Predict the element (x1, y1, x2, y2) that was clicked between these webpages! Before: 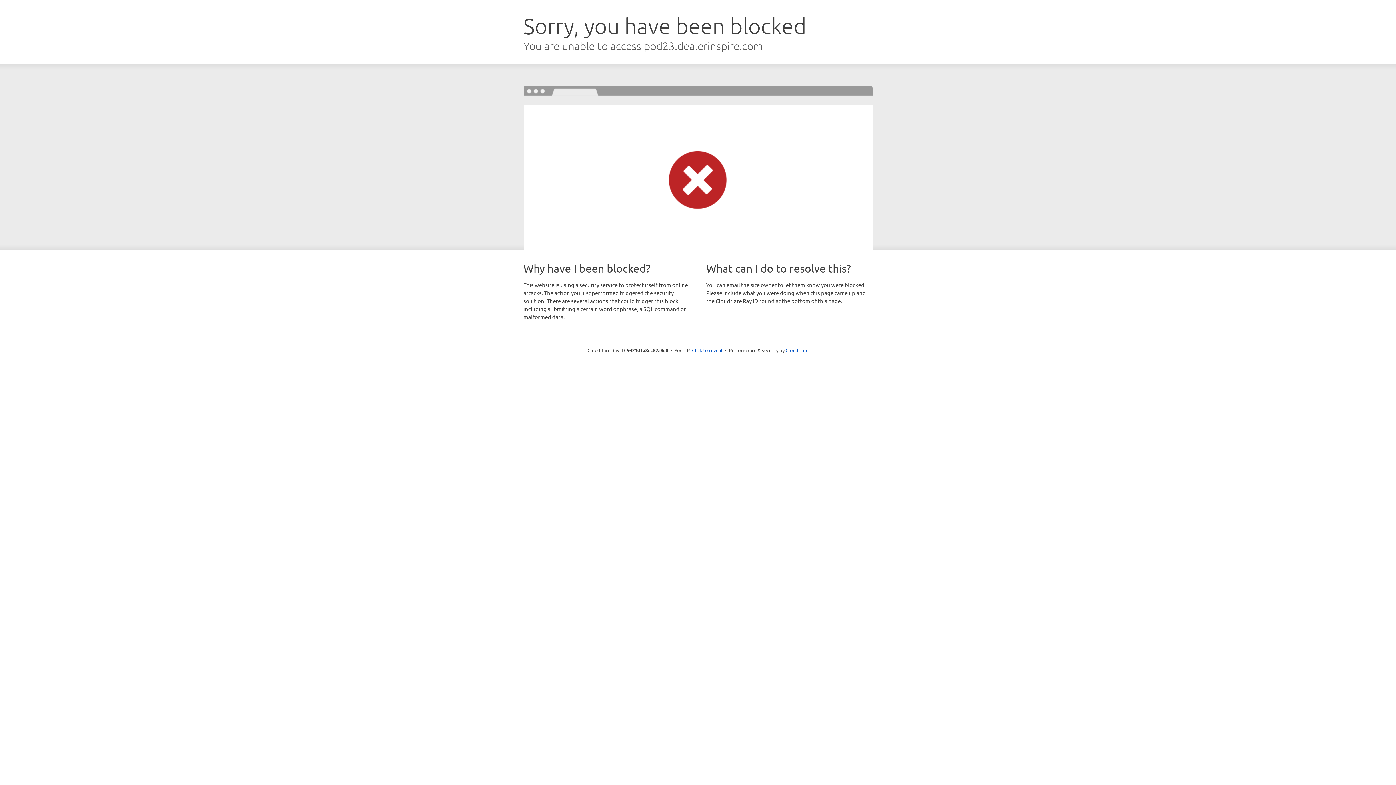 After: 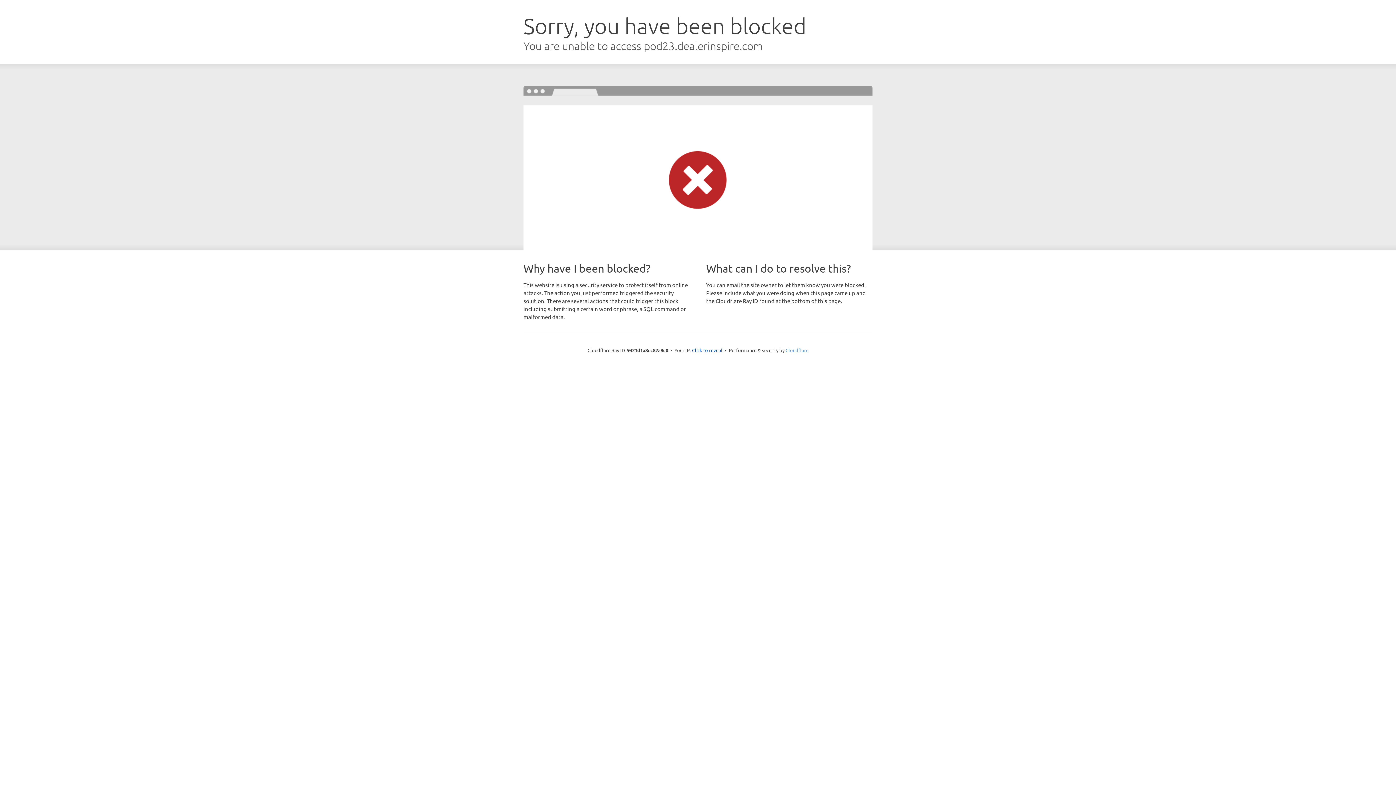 Action: label: Cloudflare bbox: (785, 347, 808, 353)